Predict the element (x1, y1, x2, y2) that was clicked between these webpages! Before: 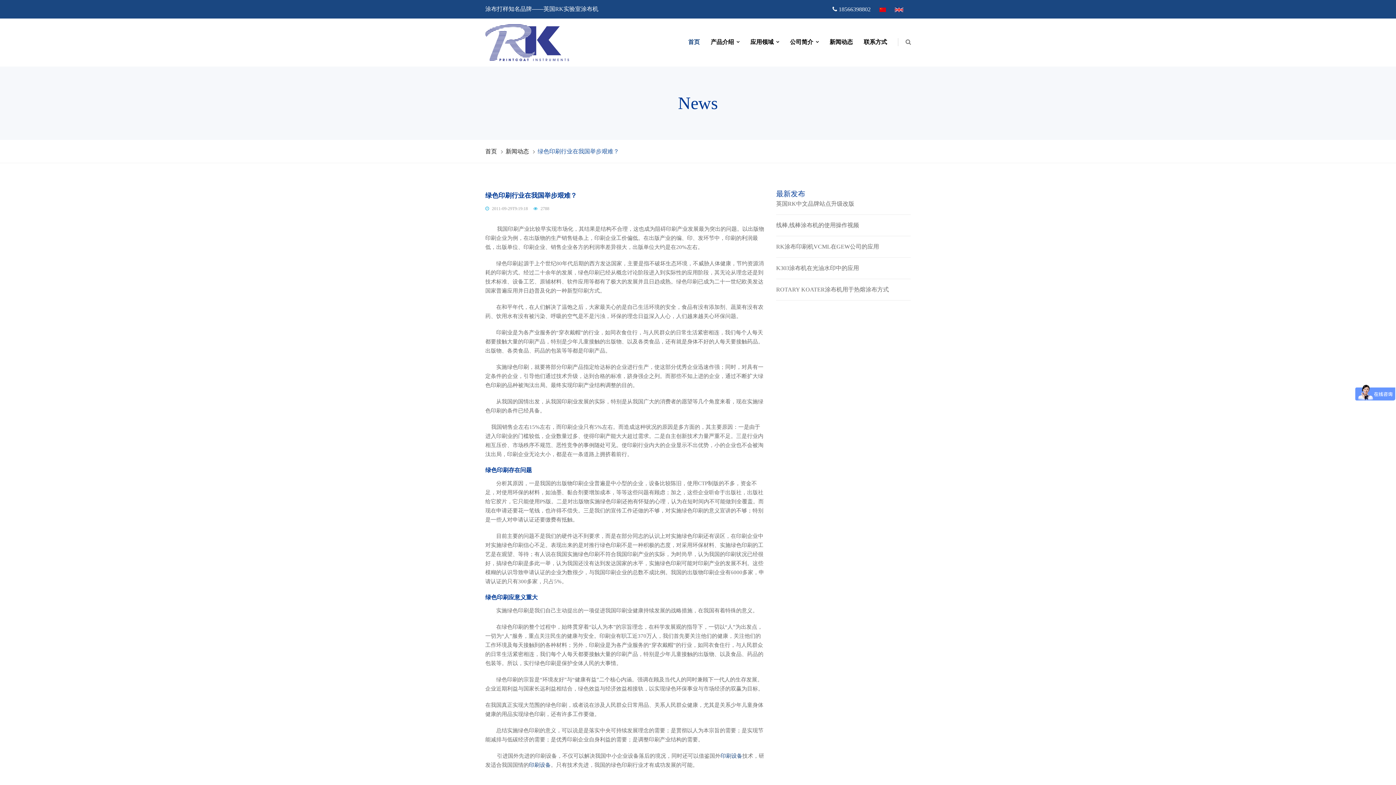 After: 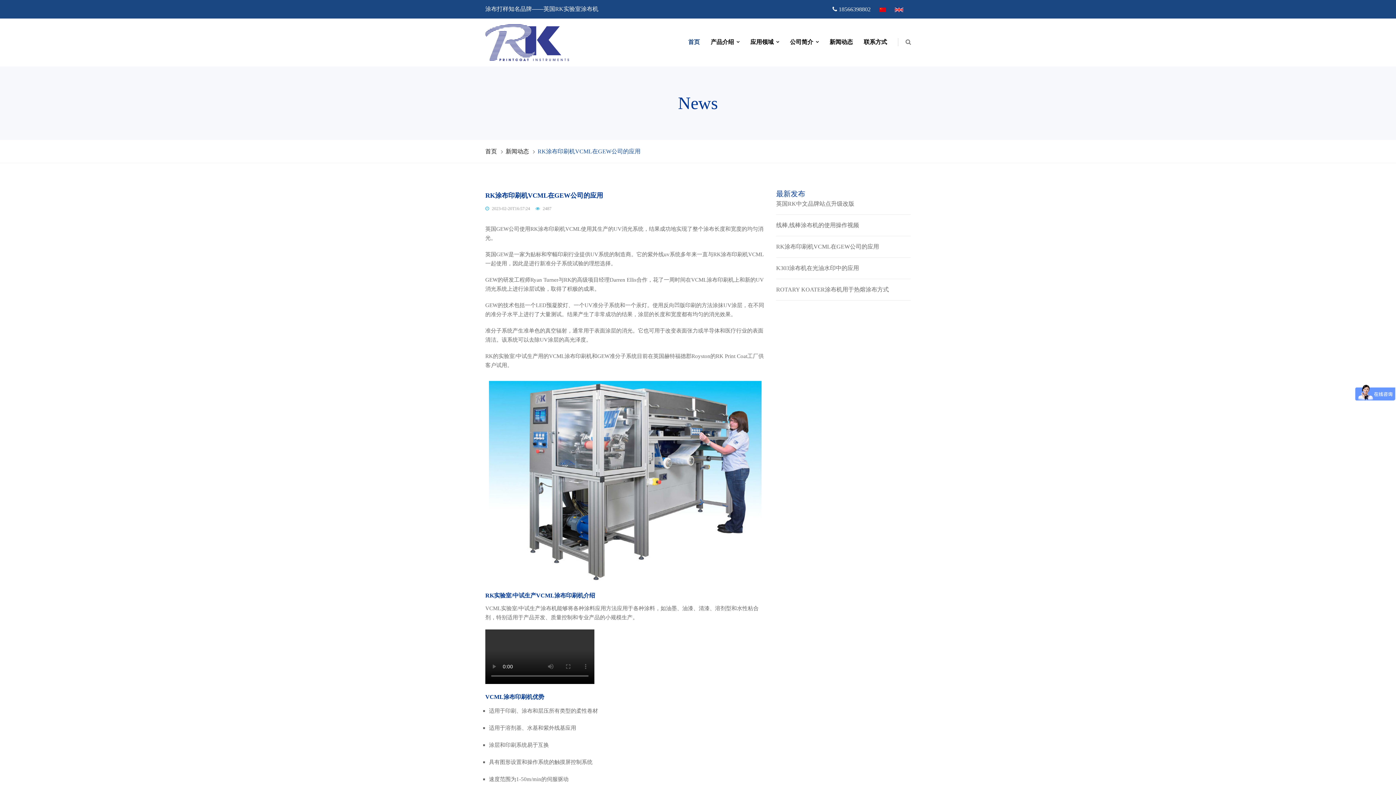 Action: bbox: (776, 241, 879, 257) label: RK涂布印刷机VCML在GEW公司的应用